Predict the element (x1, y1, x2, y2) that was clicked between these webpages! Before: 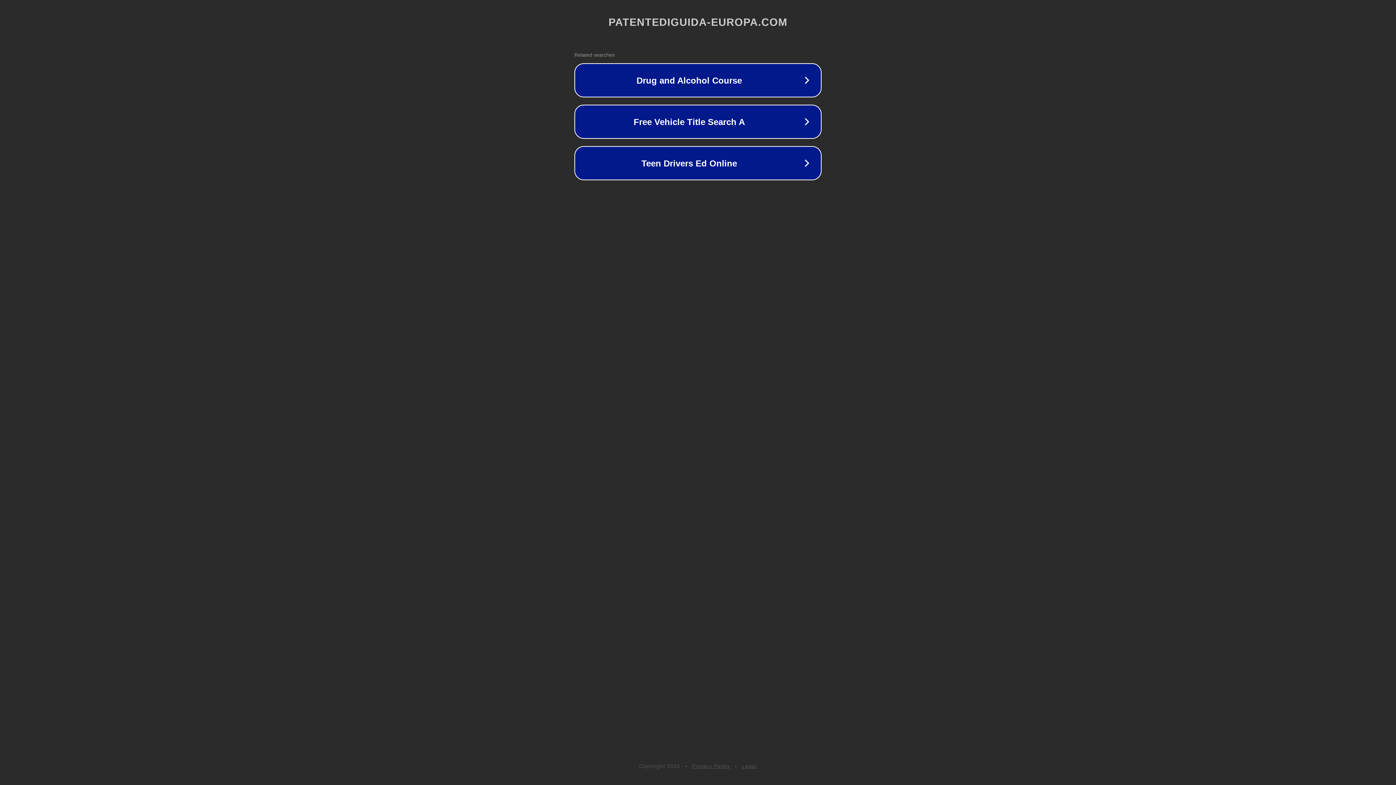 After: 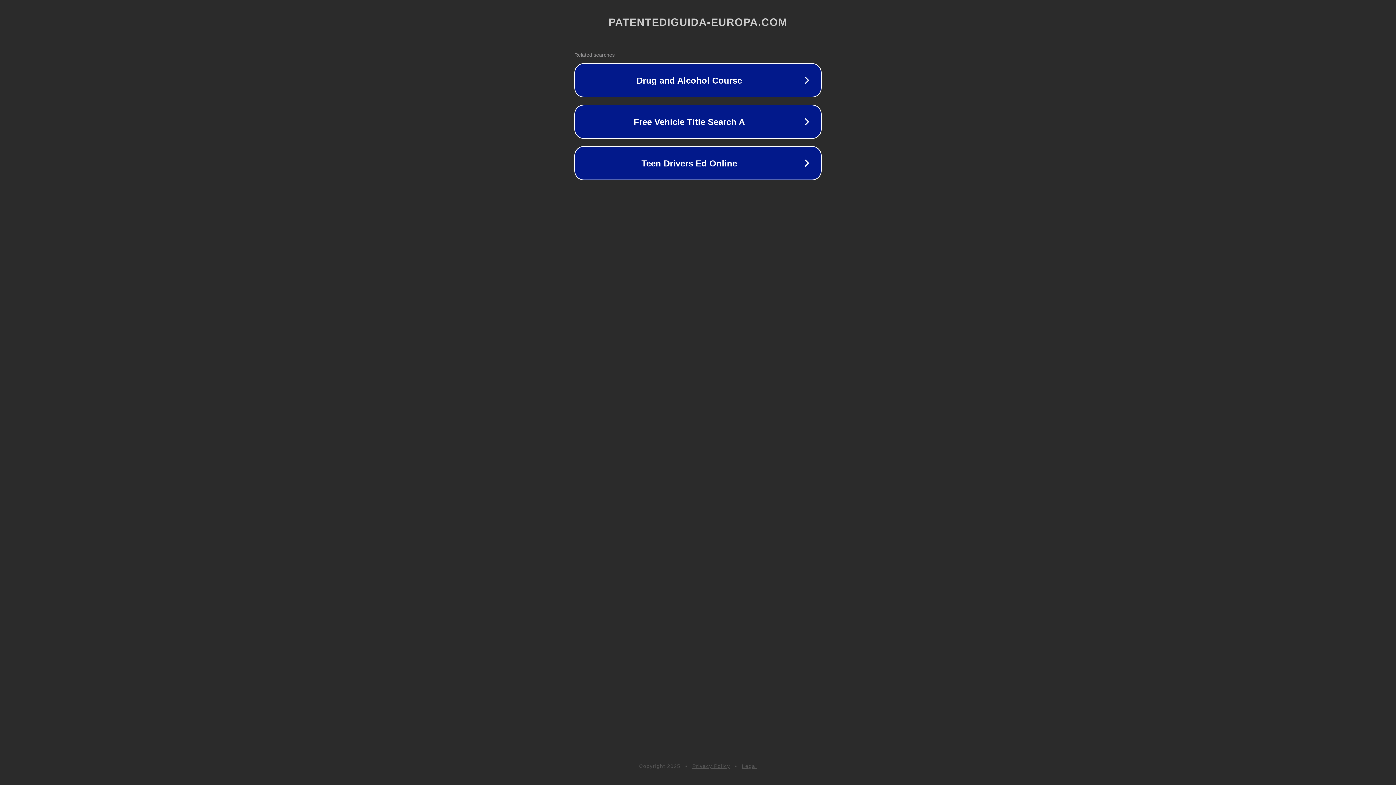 Action: bbox: (692, 763, 730, 769) label: Privacy Policy